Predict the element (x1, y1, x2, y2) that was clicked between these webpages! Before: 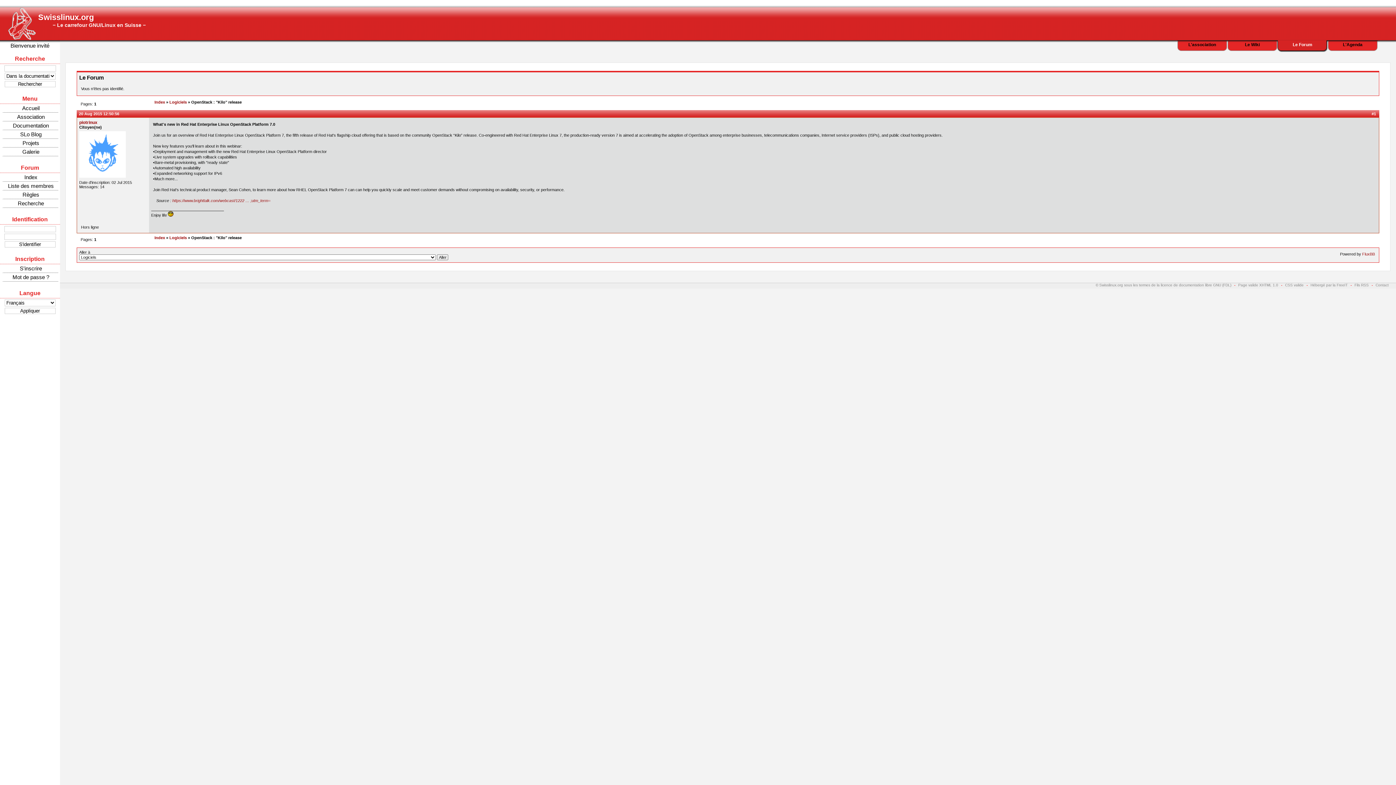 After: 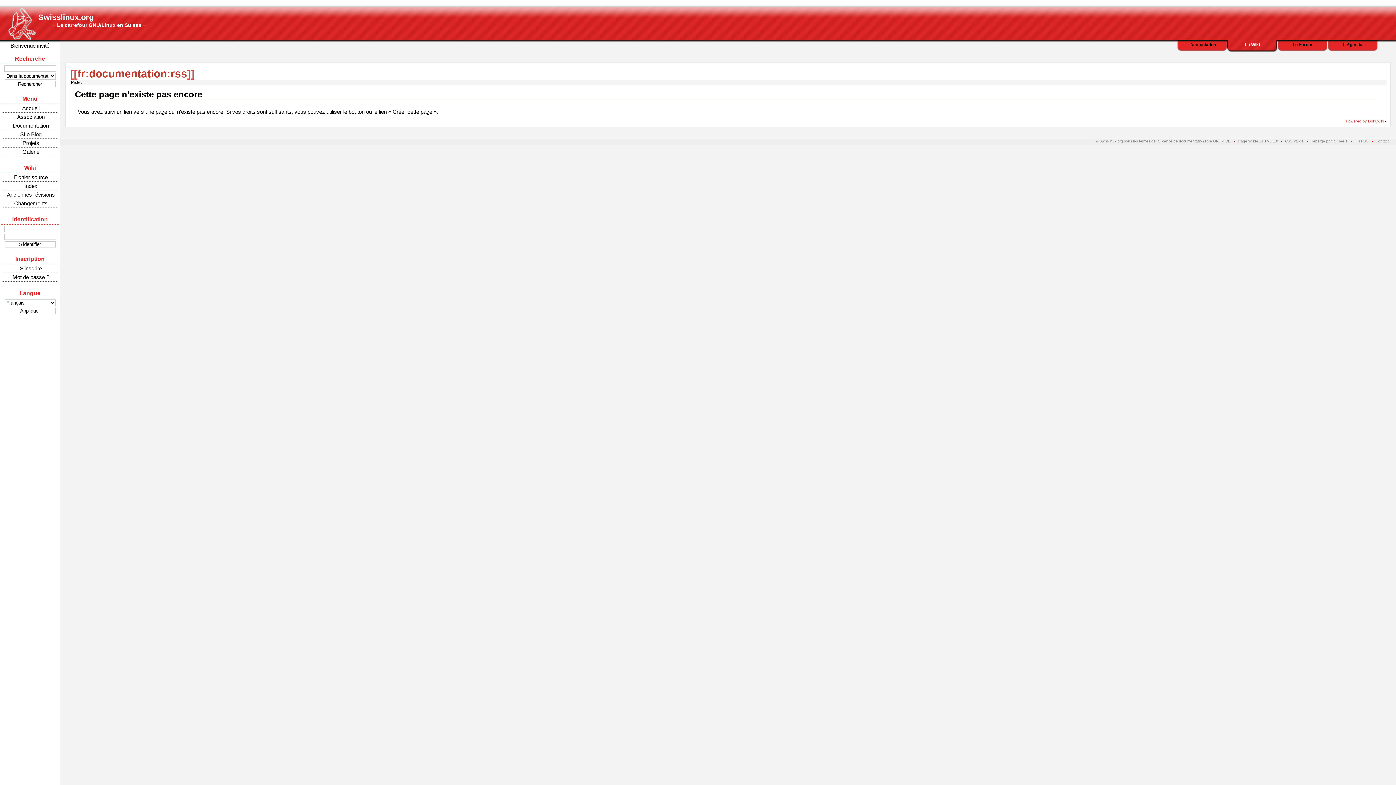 Action: bbox: (1354, 283, 1369, 287) label: Fils RSS